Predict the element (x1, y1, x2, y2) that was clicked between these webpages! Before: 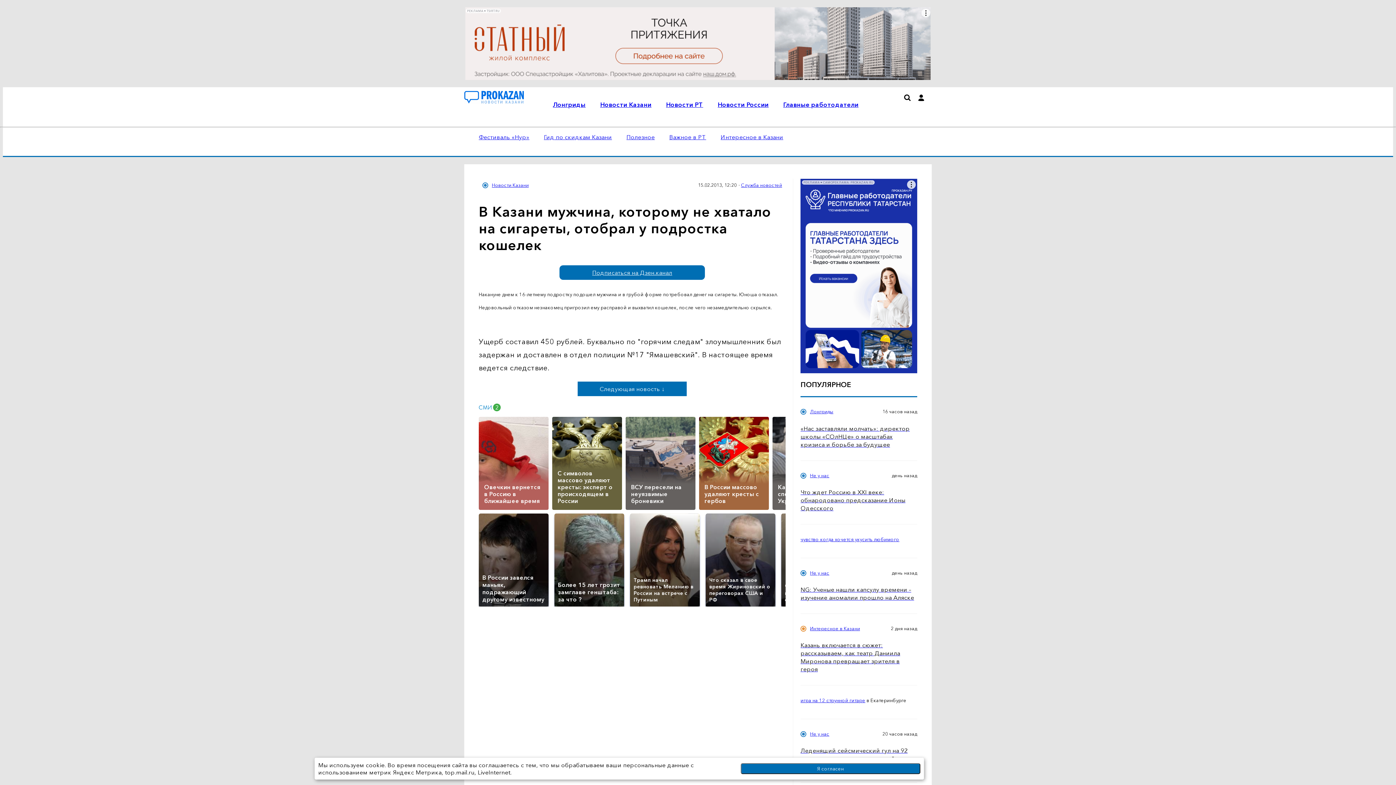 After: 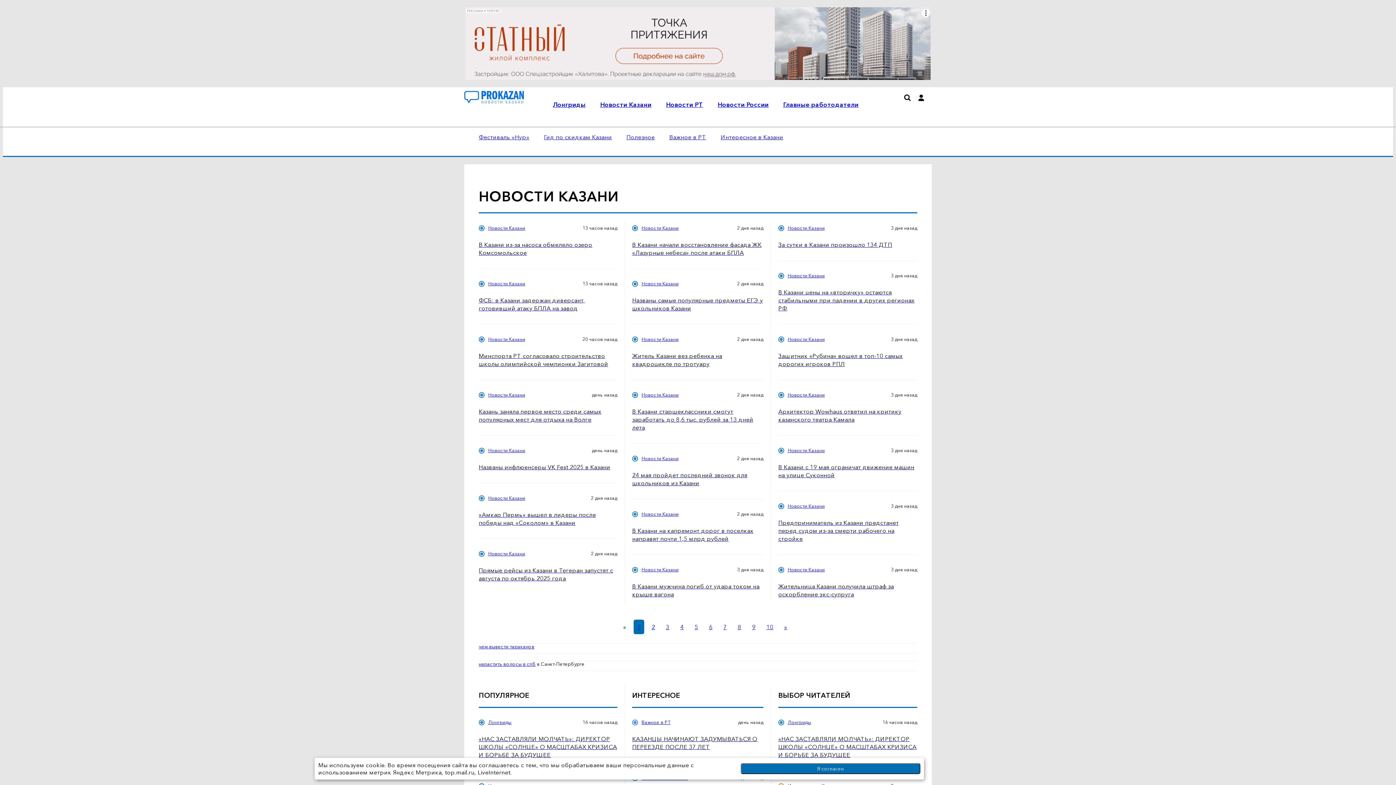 Action: label: Новости Казани bbox: (600, 100, 651, 108)